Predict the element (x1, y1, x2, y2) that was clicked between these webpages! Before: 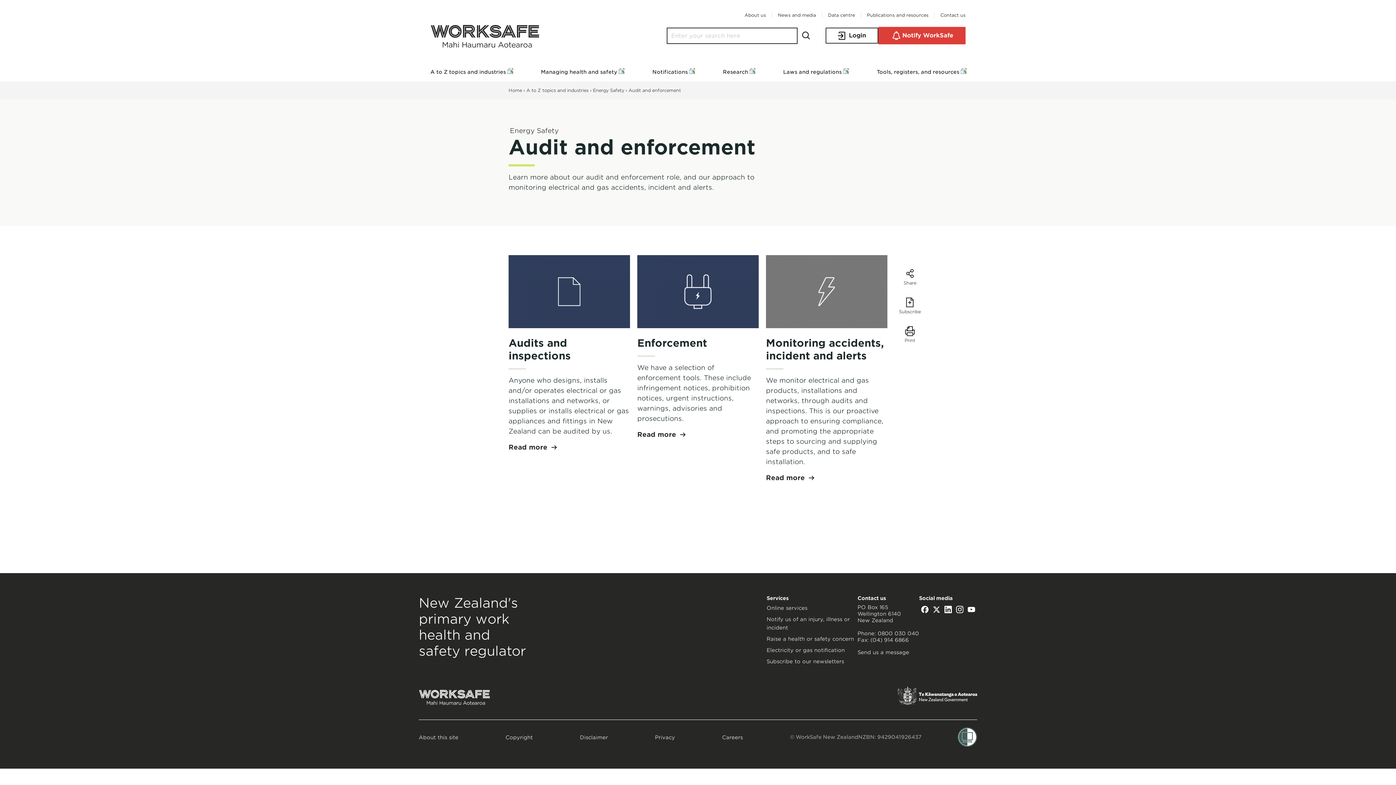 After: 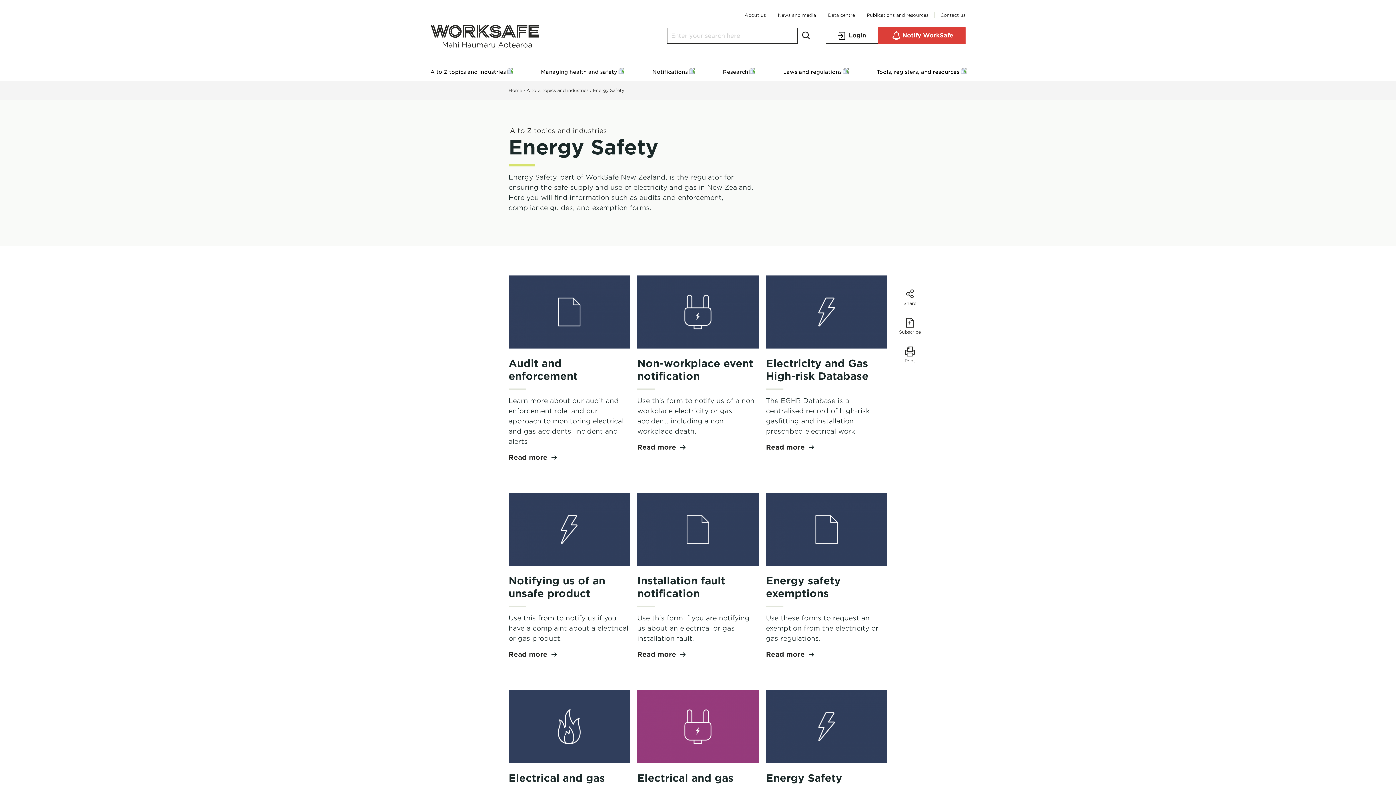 Action: bbox: (593, 87, 624, 93) label: Energy Safety